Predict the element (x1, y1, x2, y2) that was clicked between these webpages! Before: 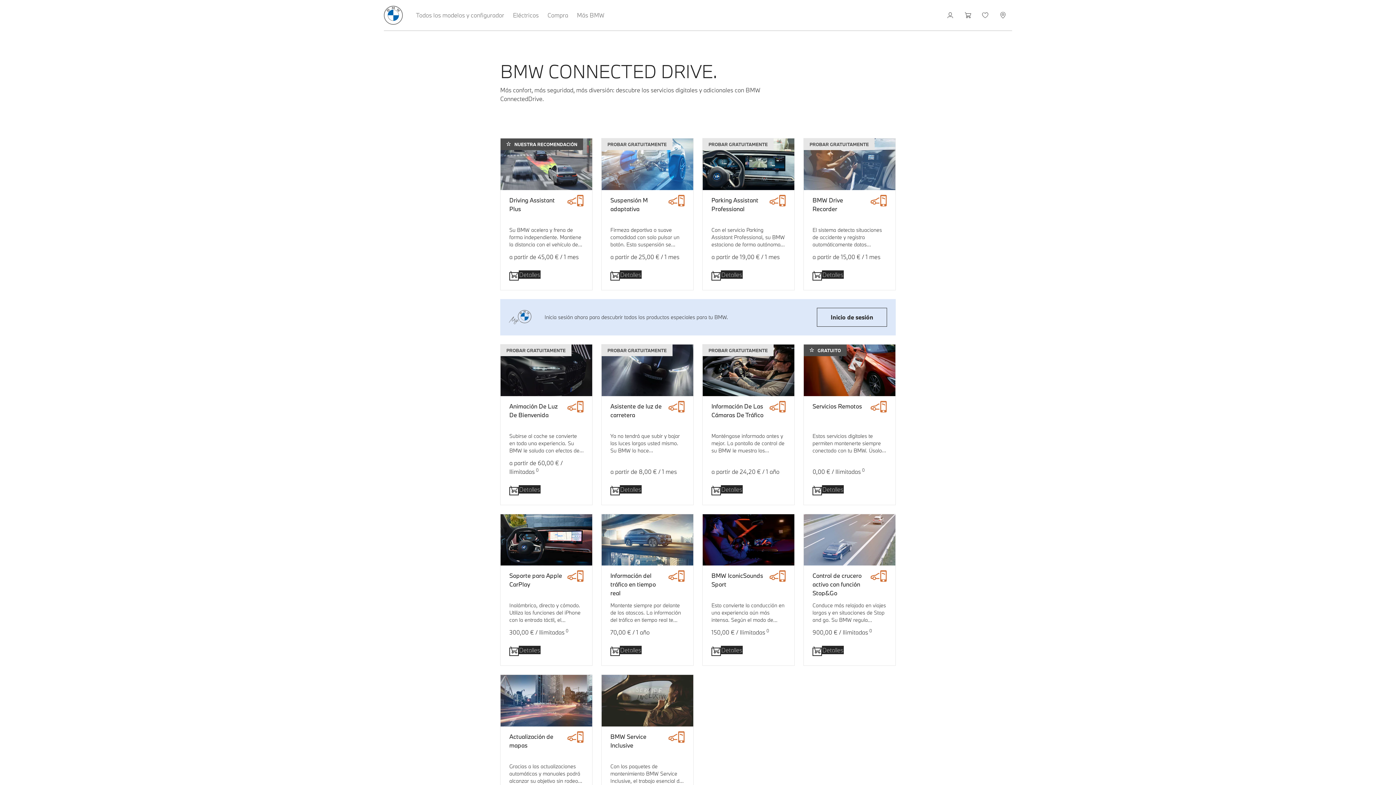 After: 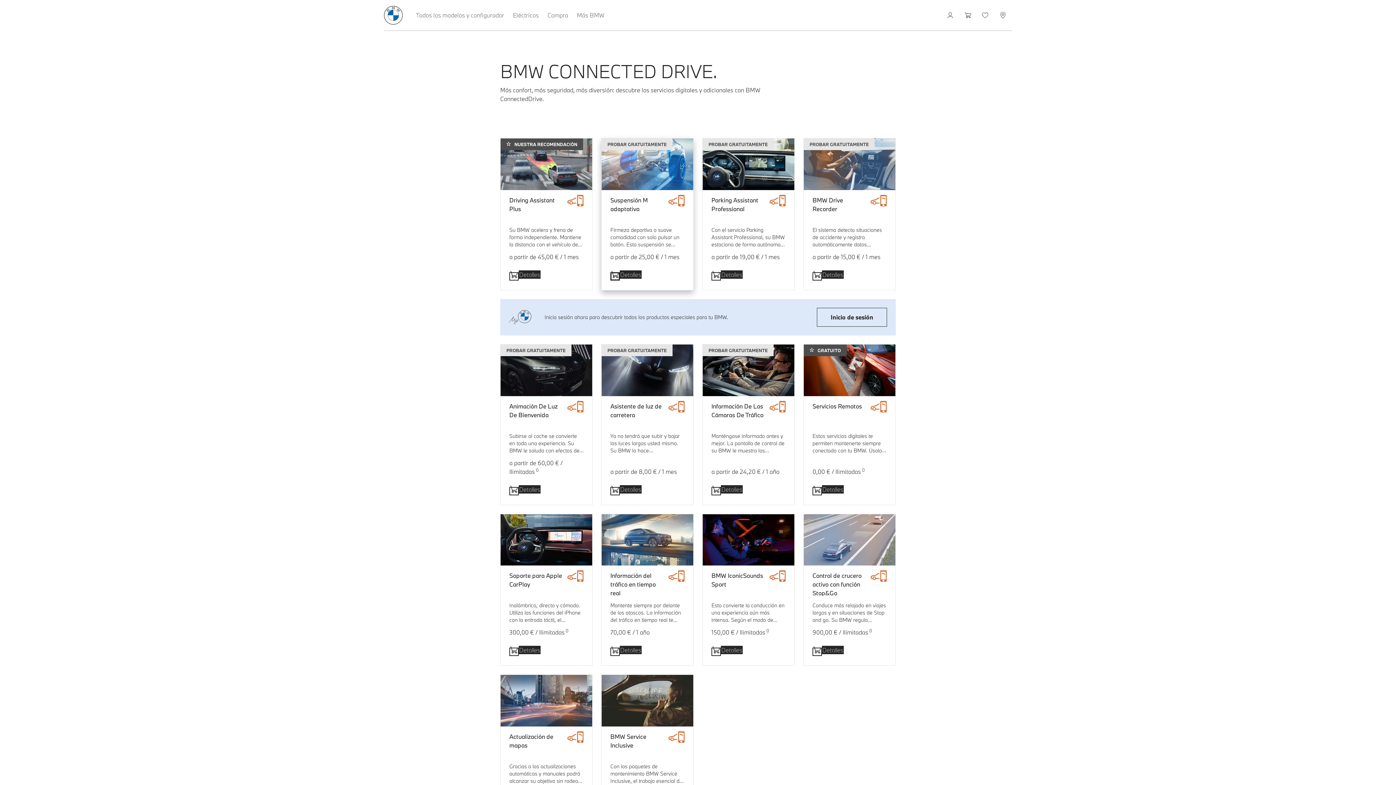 Action: bbox: (610, 272, 620, 280)